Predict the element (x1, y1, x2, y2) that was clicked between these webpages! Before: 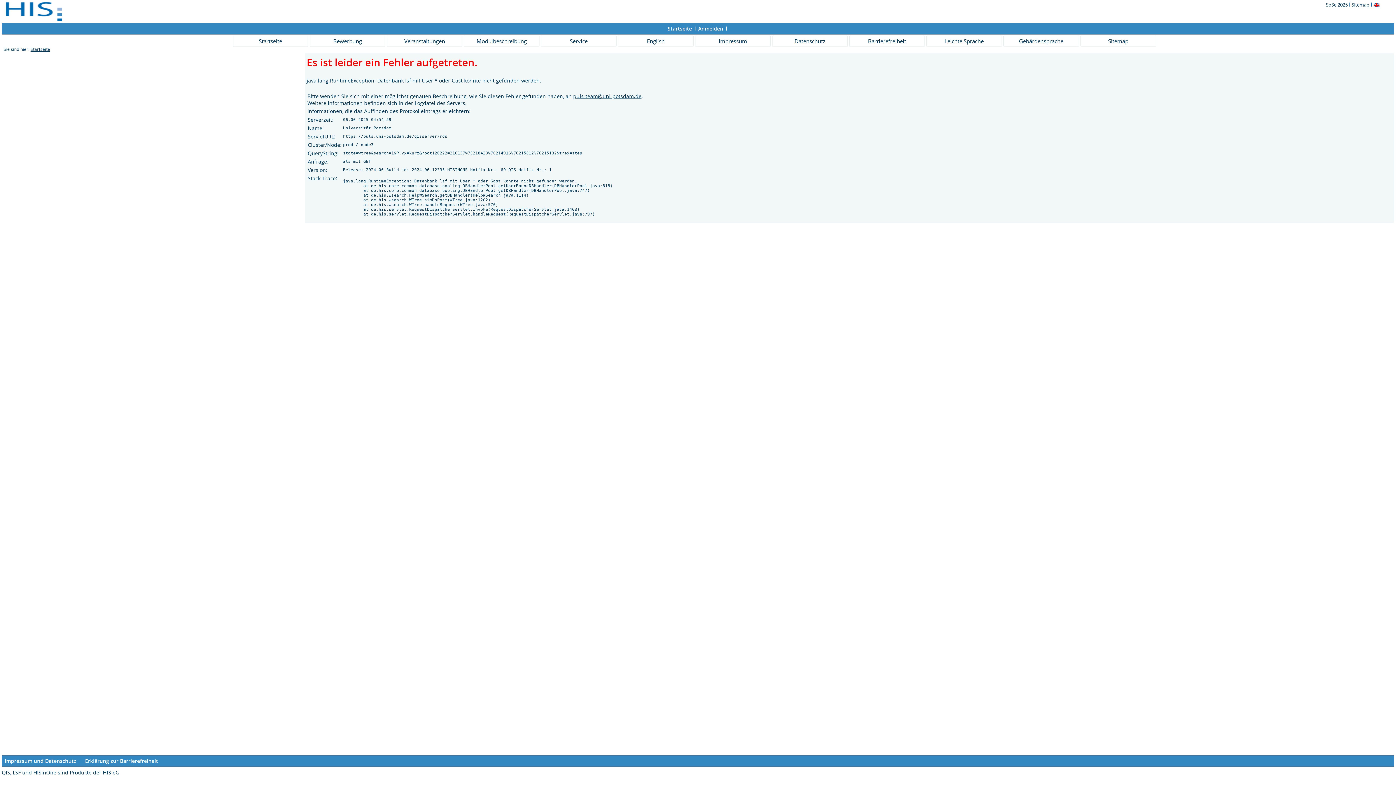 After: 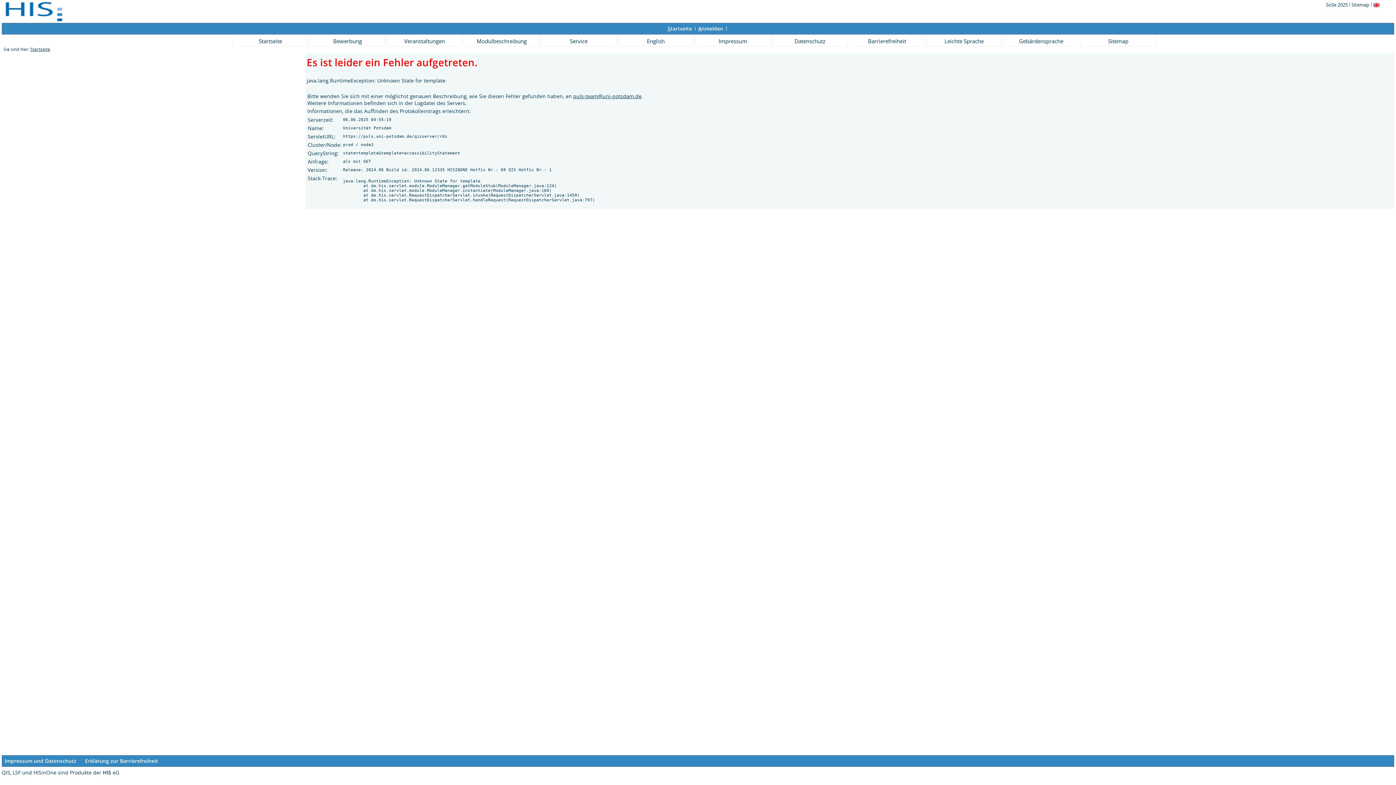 Action: bbox: (85, 757, 158, 764) label: Erklärung zur Barrierefreiheit